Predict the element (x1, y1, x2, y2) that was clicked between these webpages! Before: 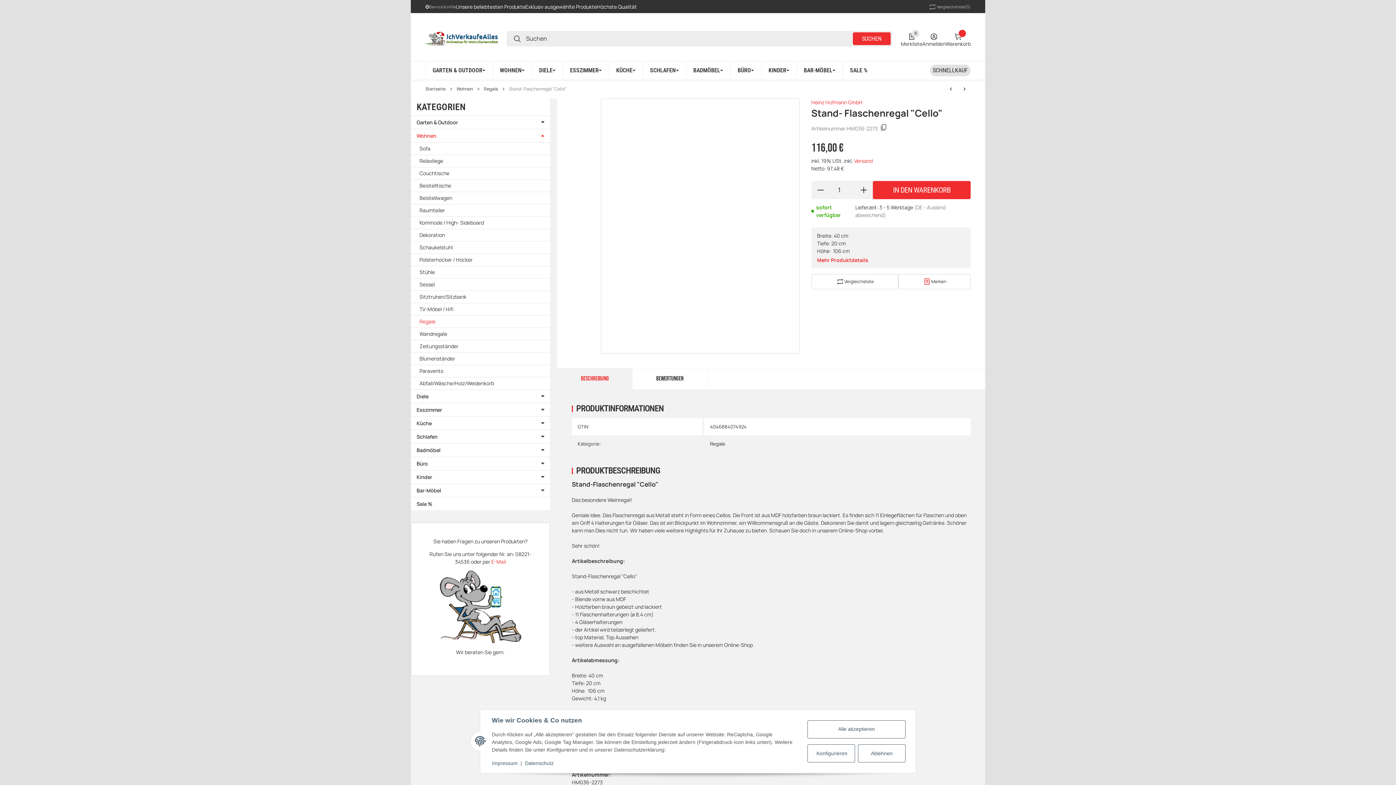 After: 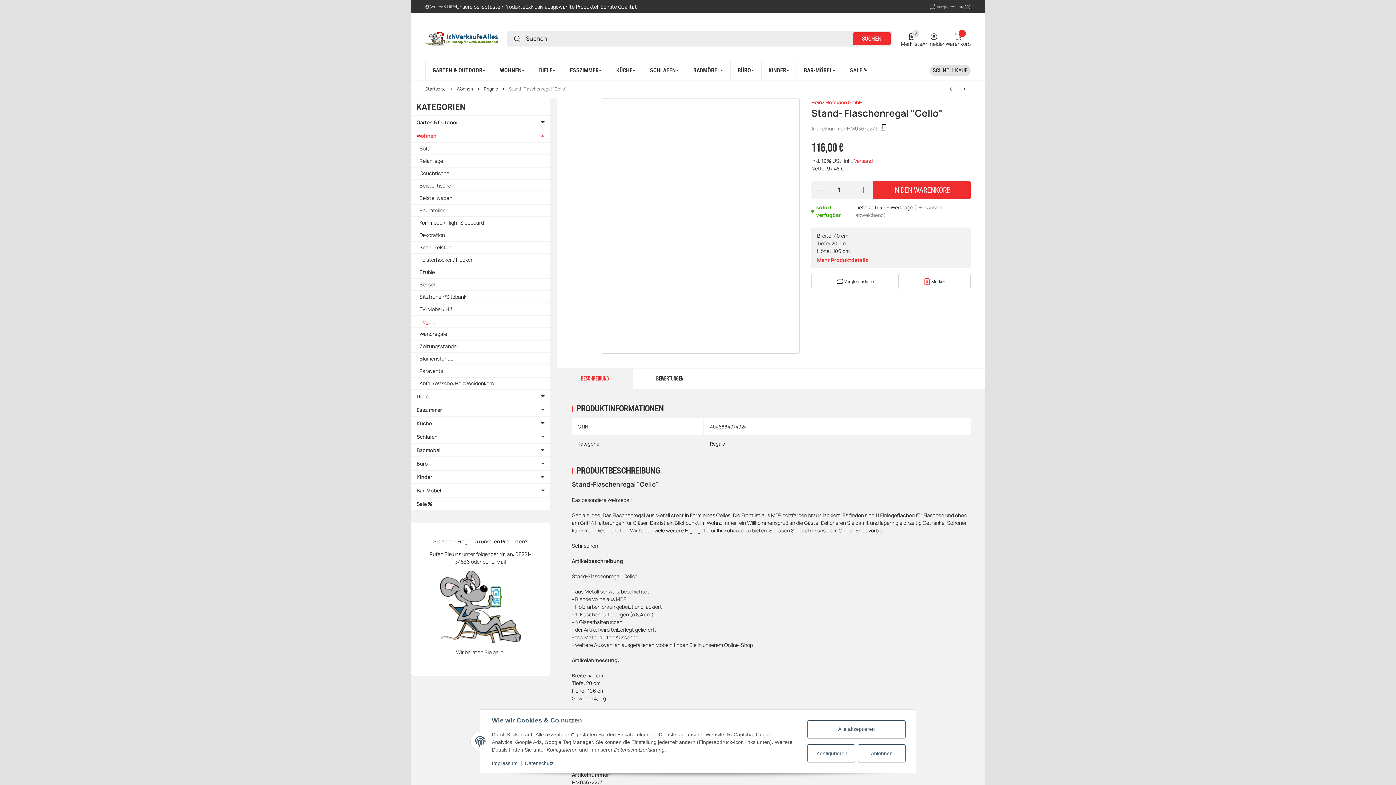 Action: label: E-Mail bbox: (491, 558, 506, 565)